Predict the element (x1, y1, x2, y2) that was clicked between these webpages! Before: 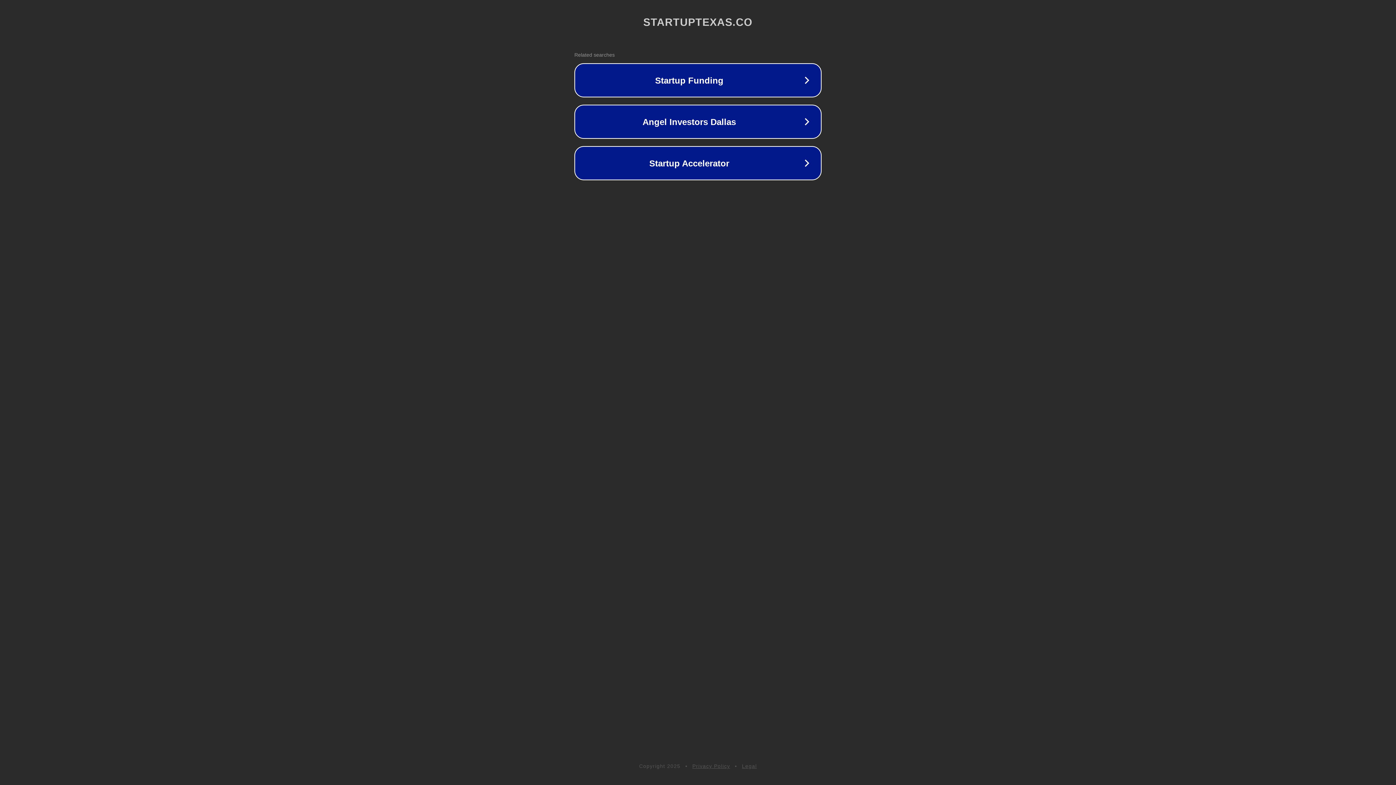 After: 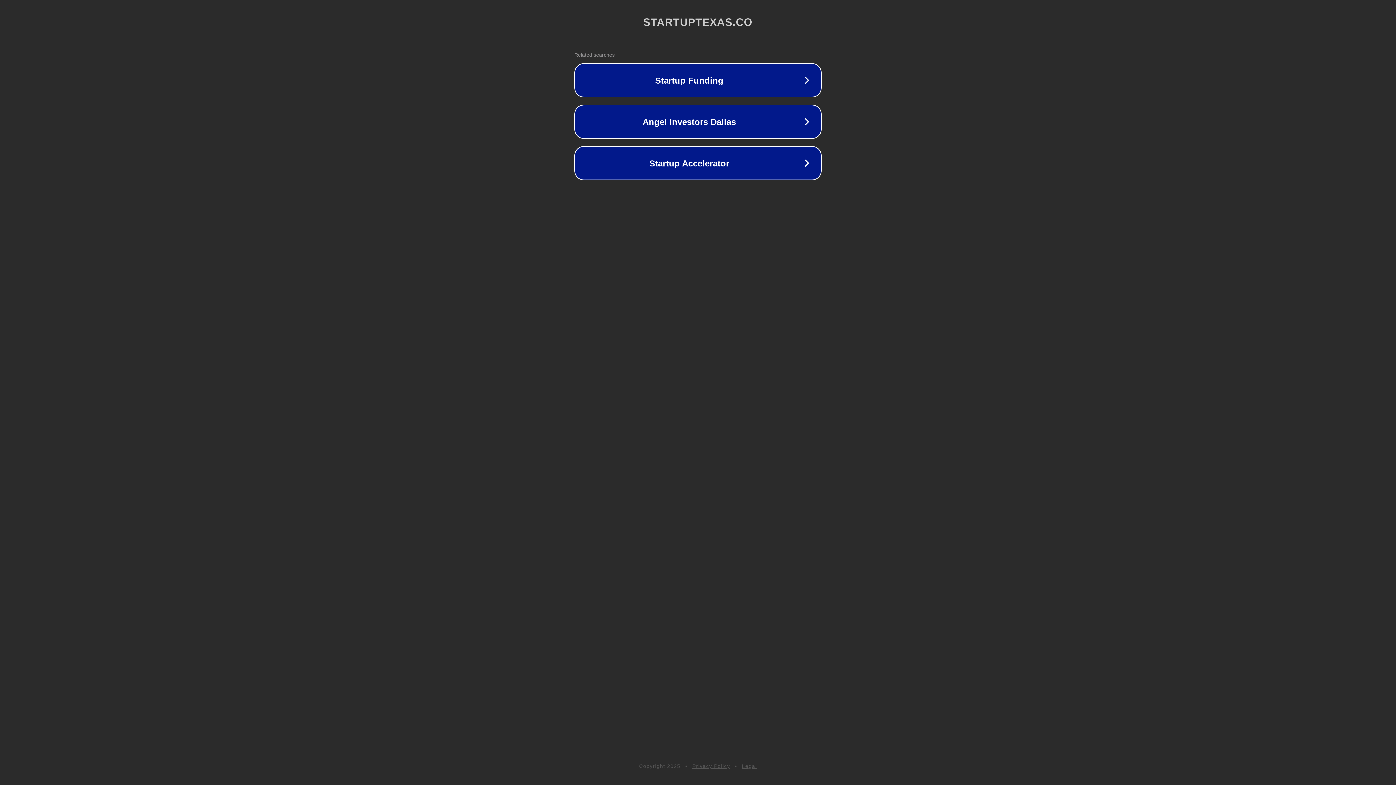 Action: label: Privacy Policy bbox: (692, 763, 730, 769)